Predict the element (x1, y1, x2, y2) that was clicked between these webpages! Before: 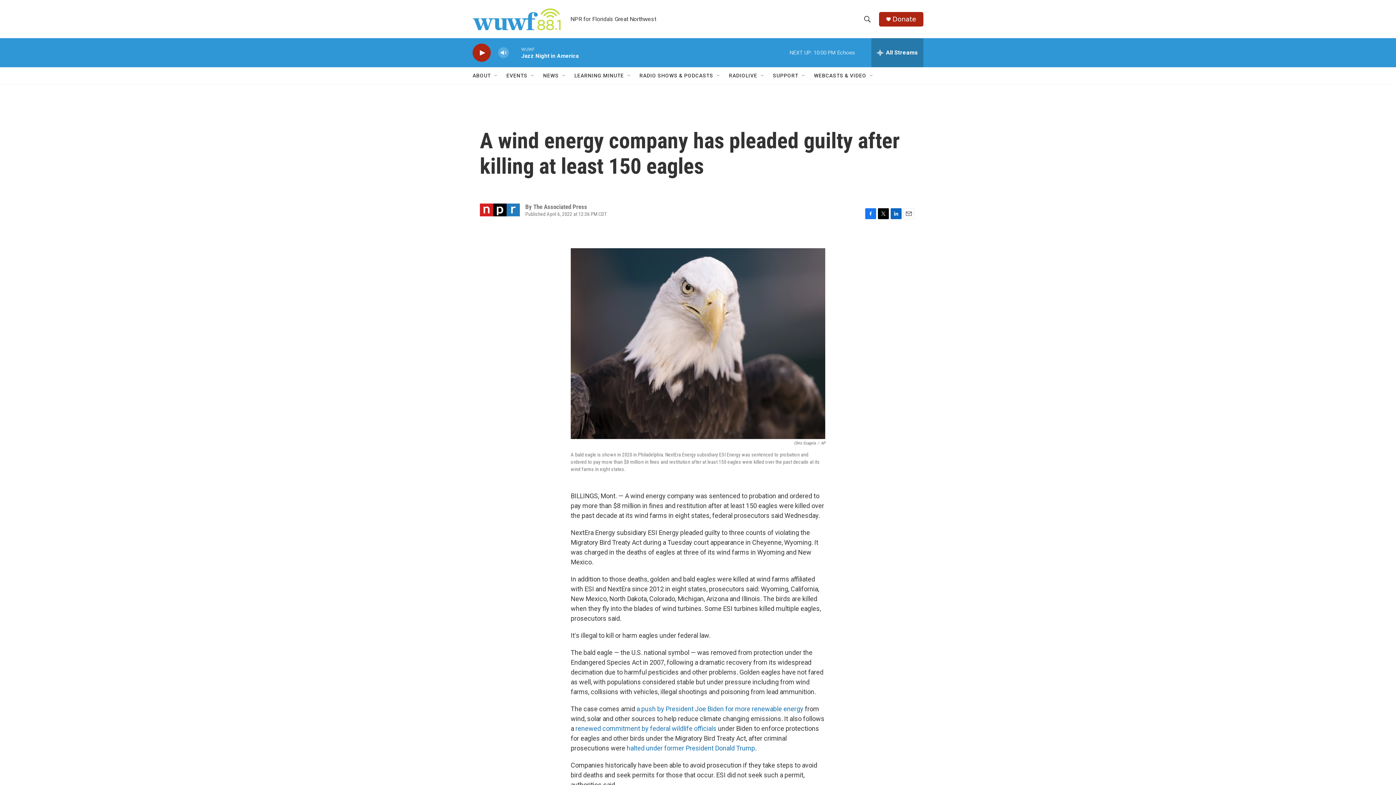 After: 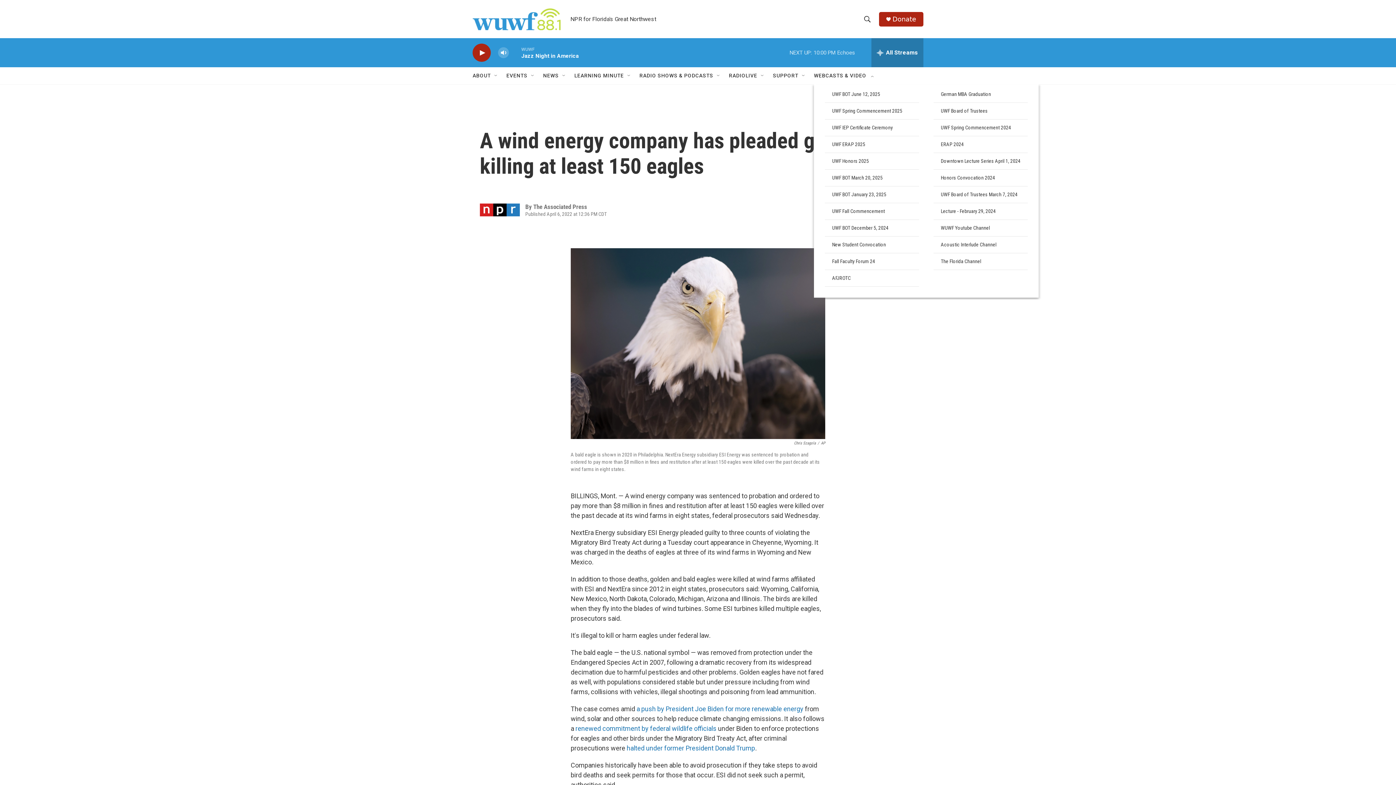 Action: bbox: (869, 72, 874, 78) label: Open Sub Navigation